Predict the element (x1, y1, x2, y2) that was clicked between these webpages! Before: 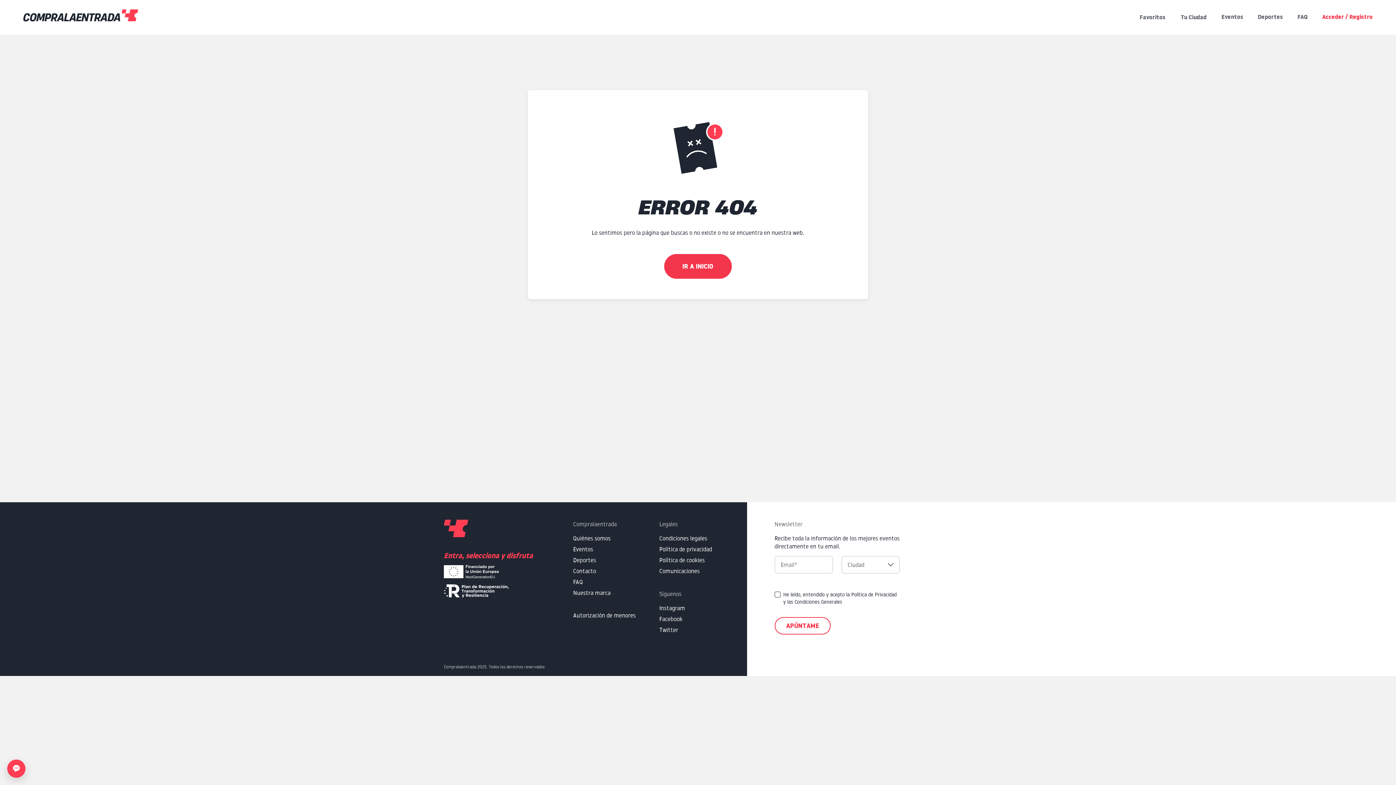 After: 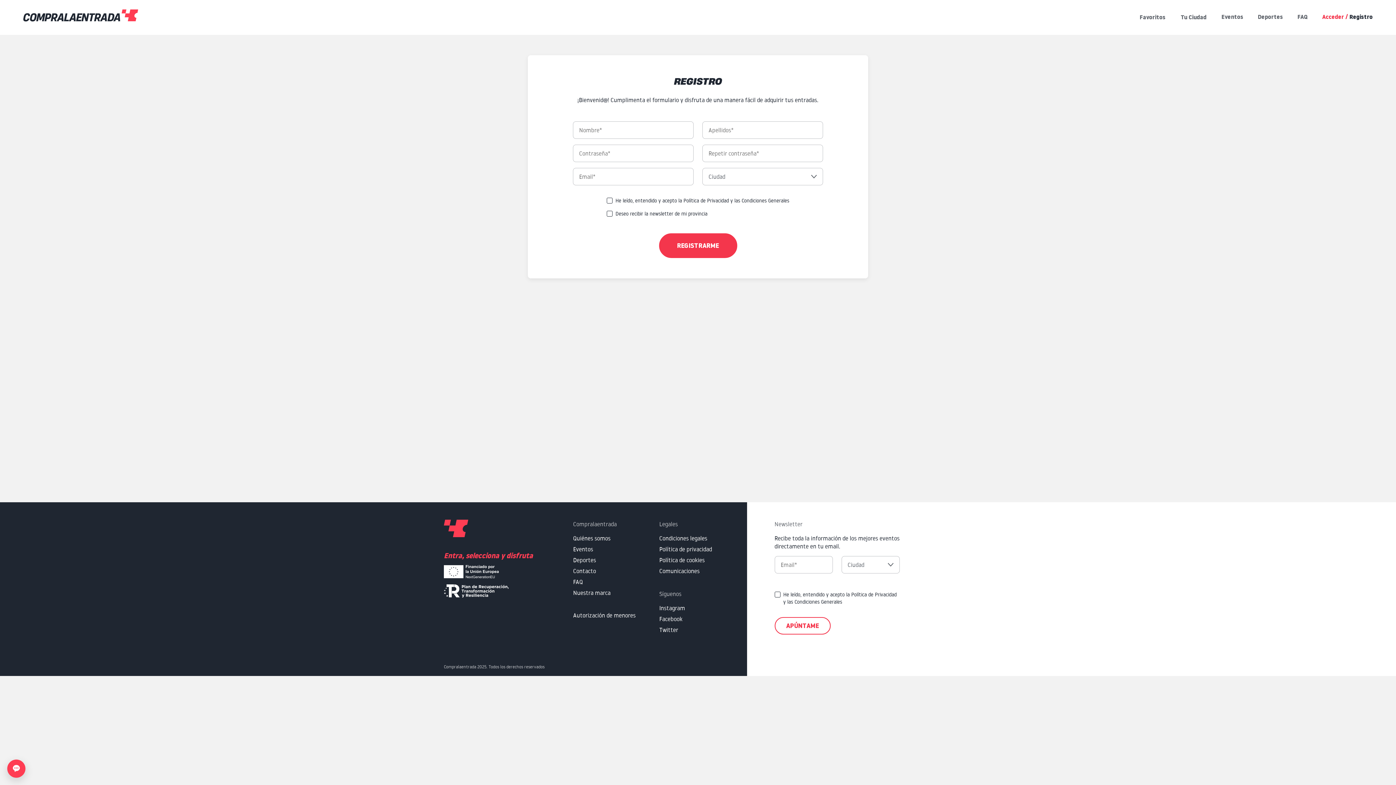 Action: label: Registro bbox: (1349, 12, 1373, 21)